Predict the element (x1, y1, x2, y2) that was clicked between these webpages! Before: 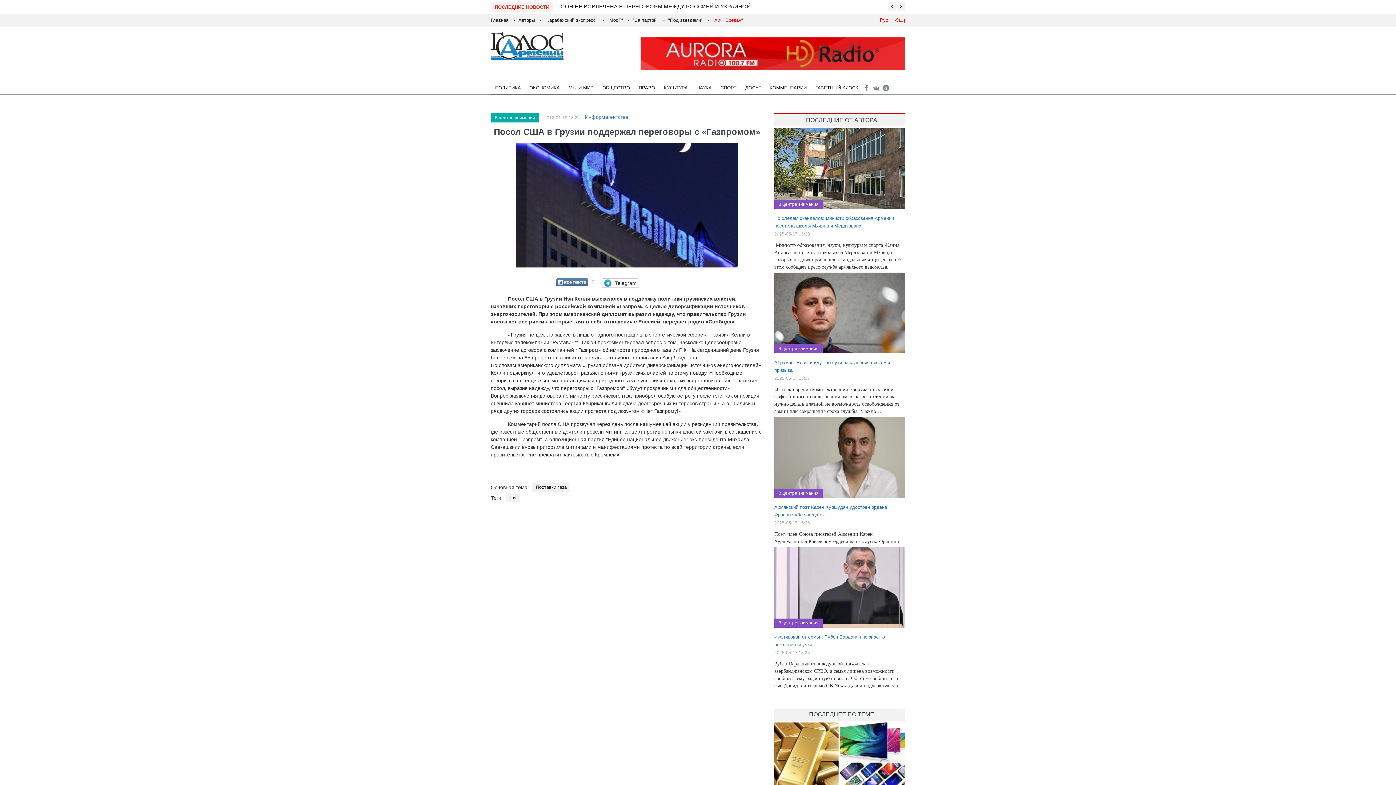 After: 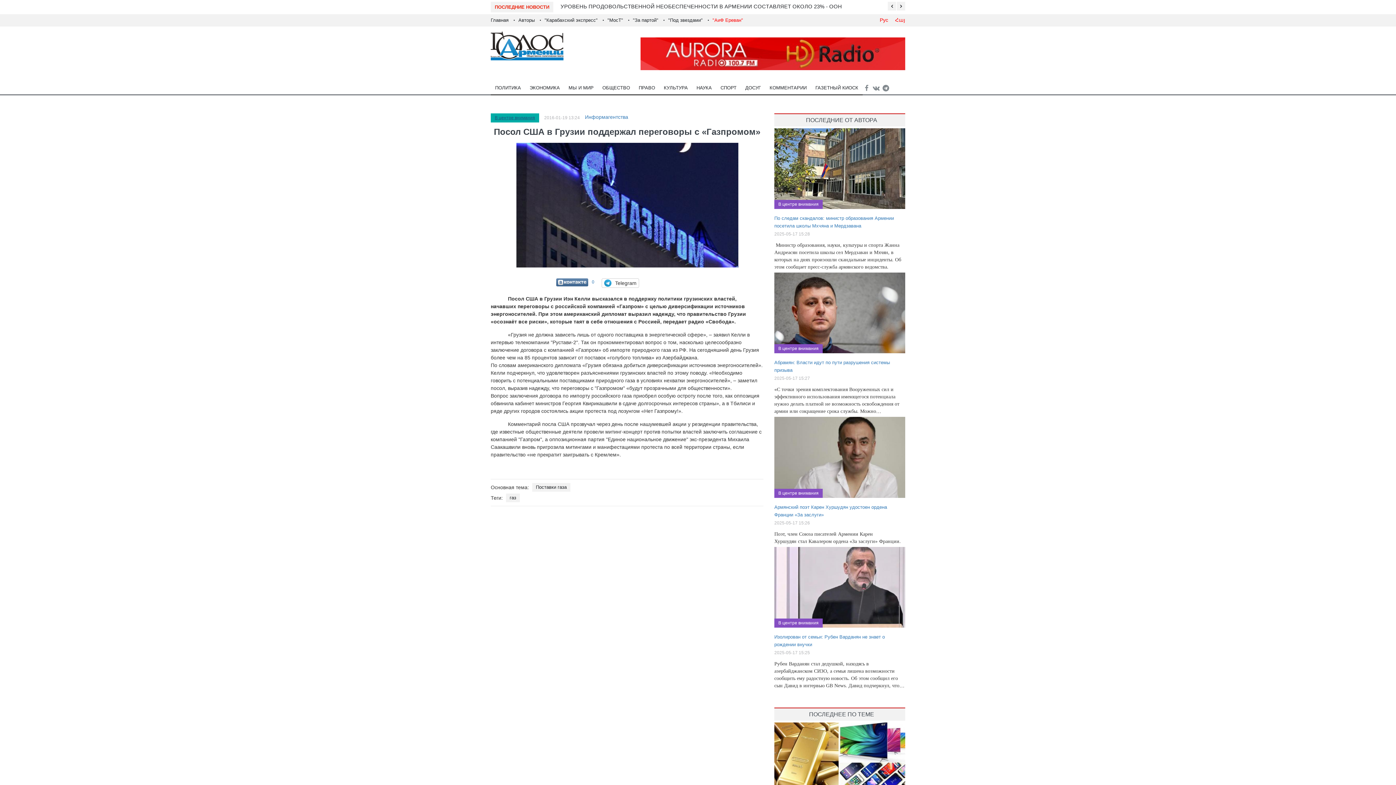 Action: bbox: (490, 113, 539, 122) label: В центре внимания